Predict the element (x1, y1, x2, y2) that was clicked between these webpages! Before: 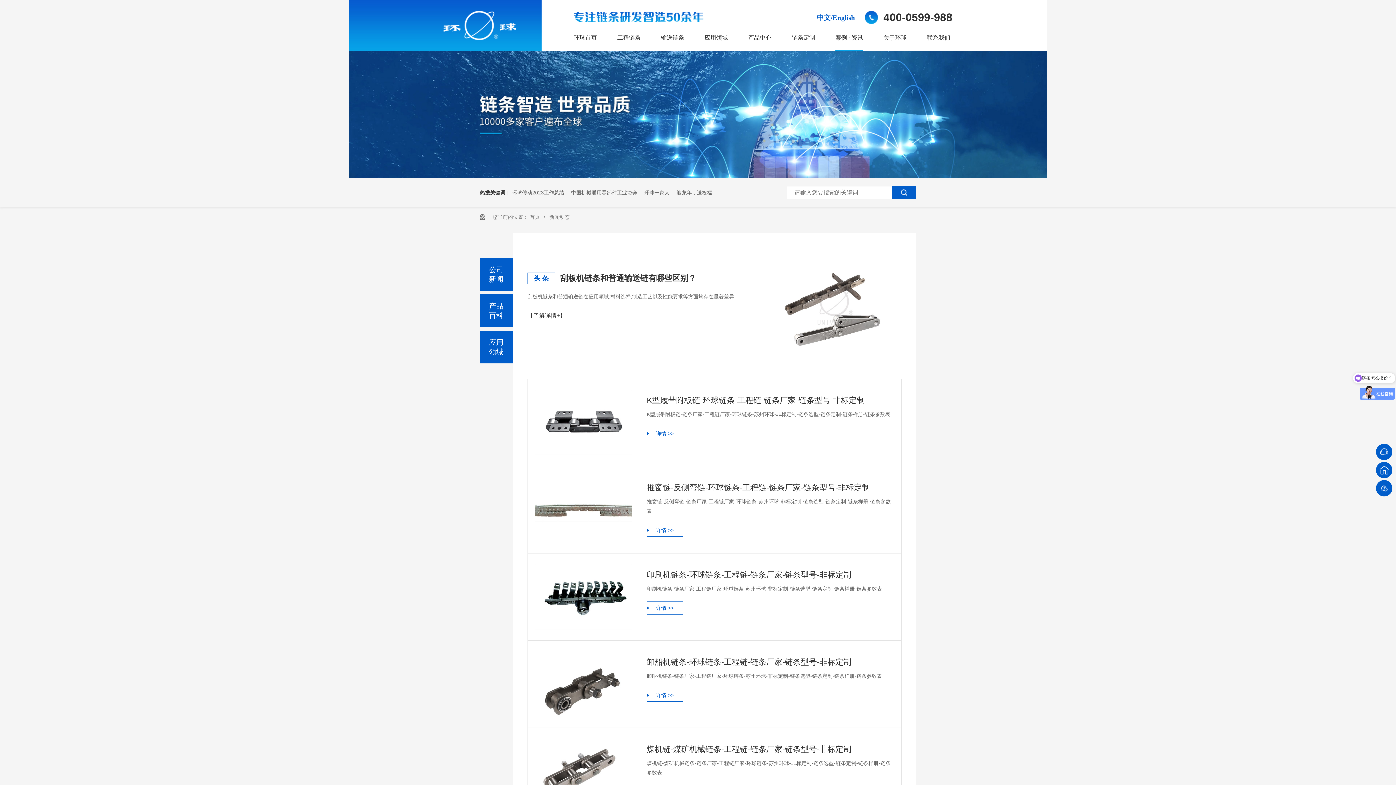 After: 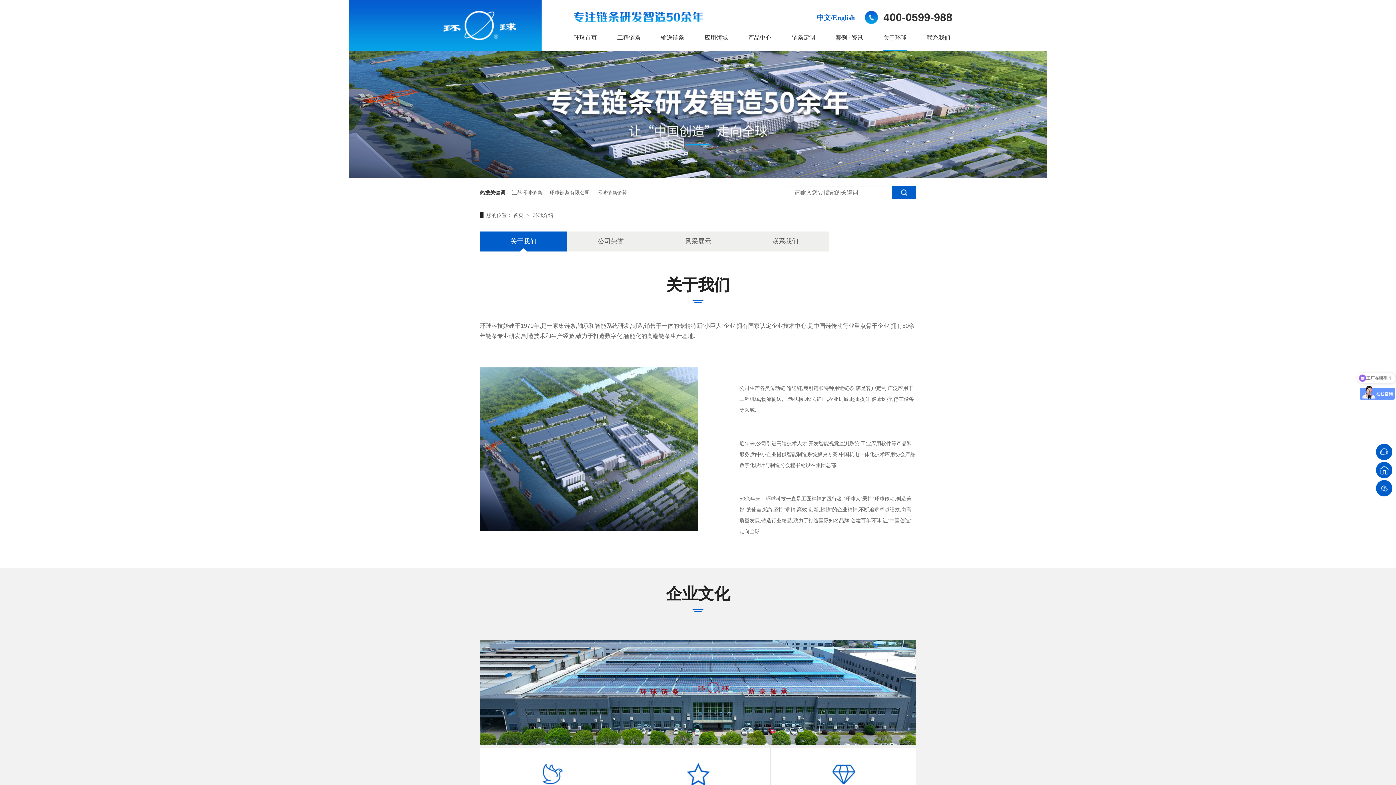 Action: bbox: (883, 24, 906, 50) label: 关于环球